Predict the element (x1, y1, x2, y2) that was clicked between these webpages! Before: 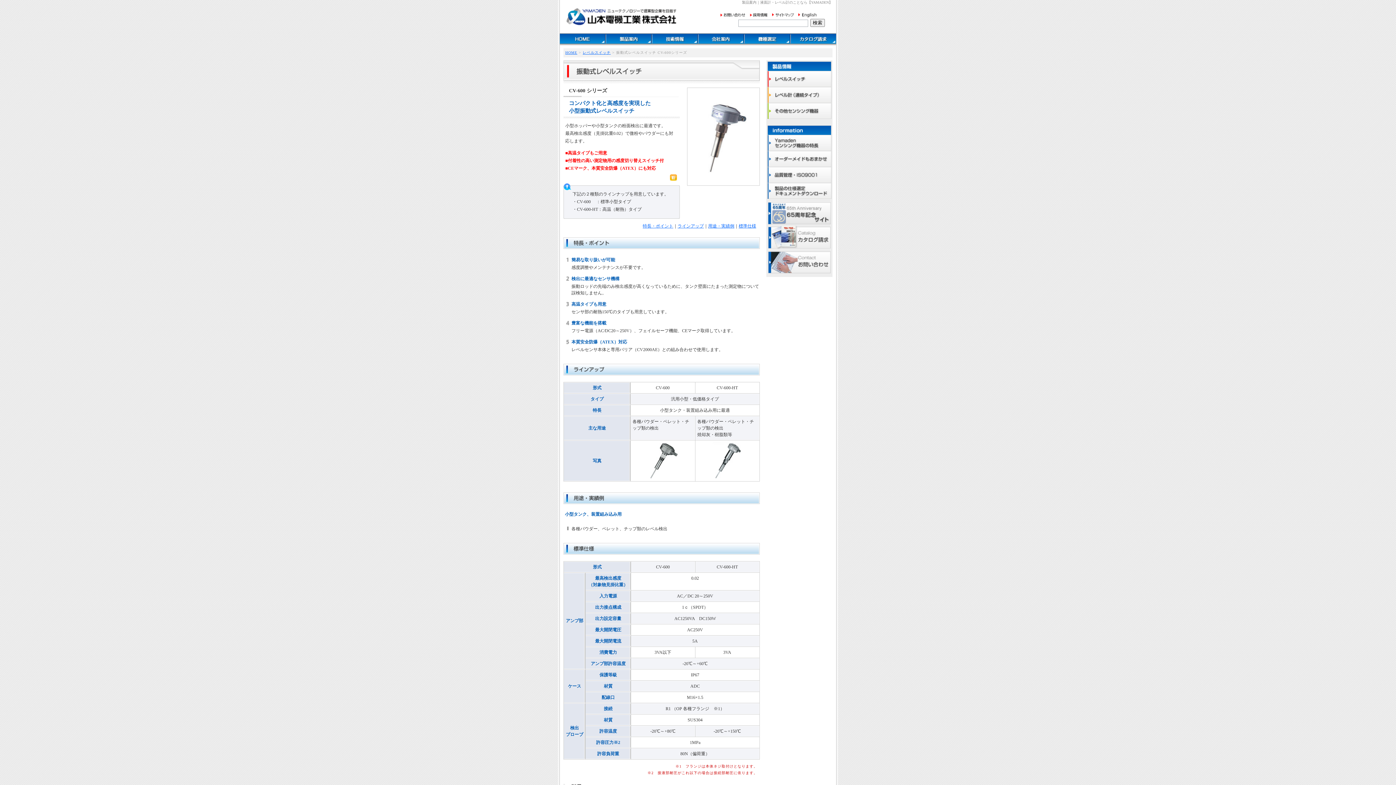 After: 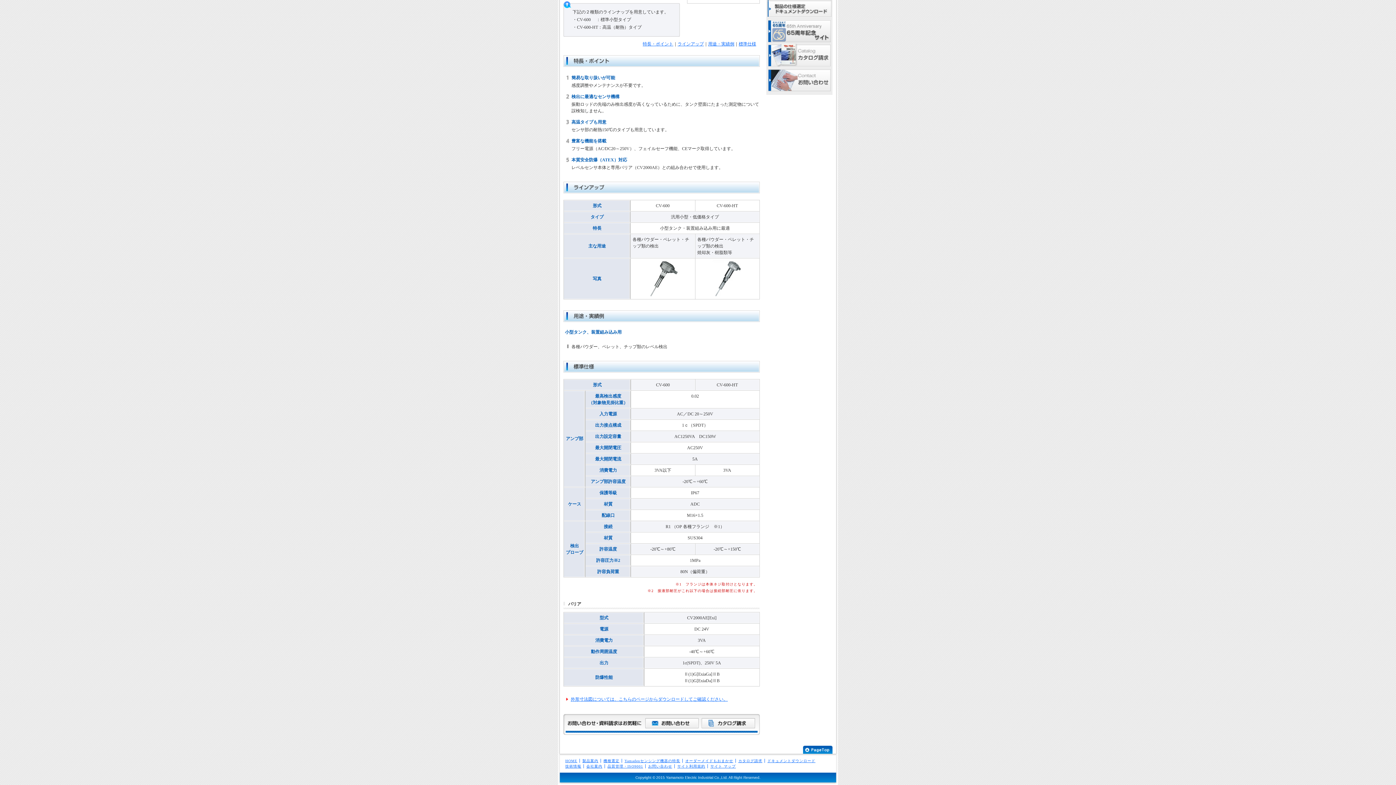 Action: bbox: (677, 223, 704, 228) label: ラインアップ